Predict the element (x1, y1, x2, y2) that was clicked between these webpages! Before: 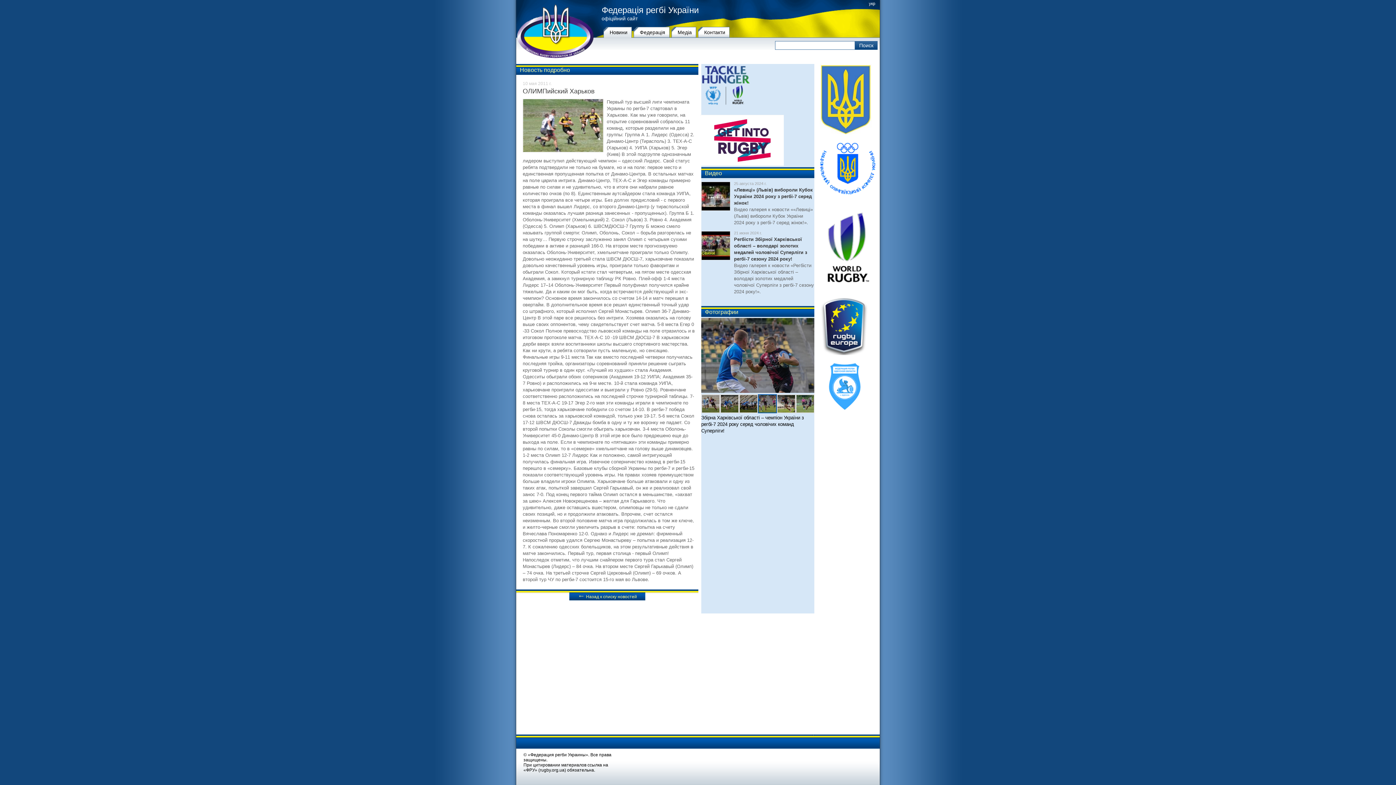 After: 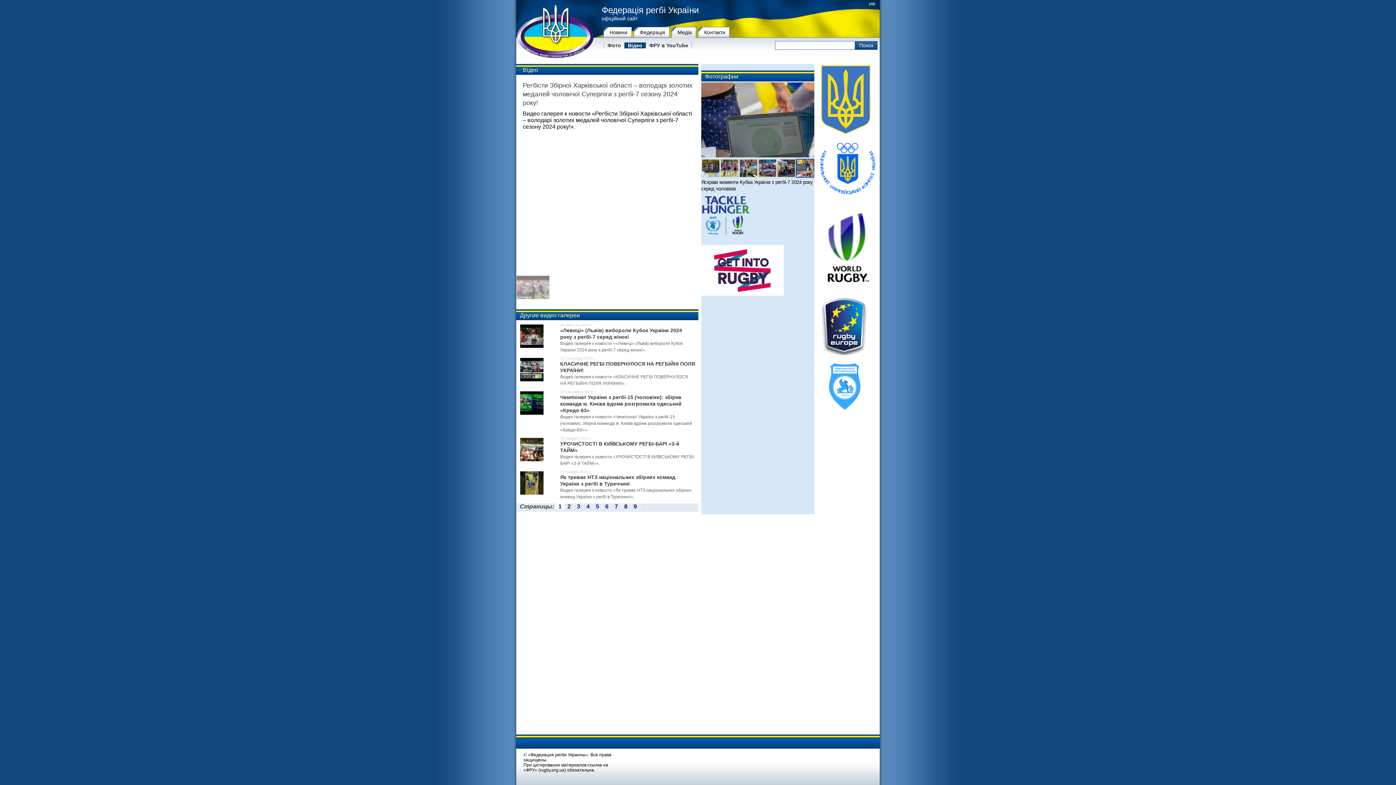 Action: bbox: (701, 255, 730, 261)